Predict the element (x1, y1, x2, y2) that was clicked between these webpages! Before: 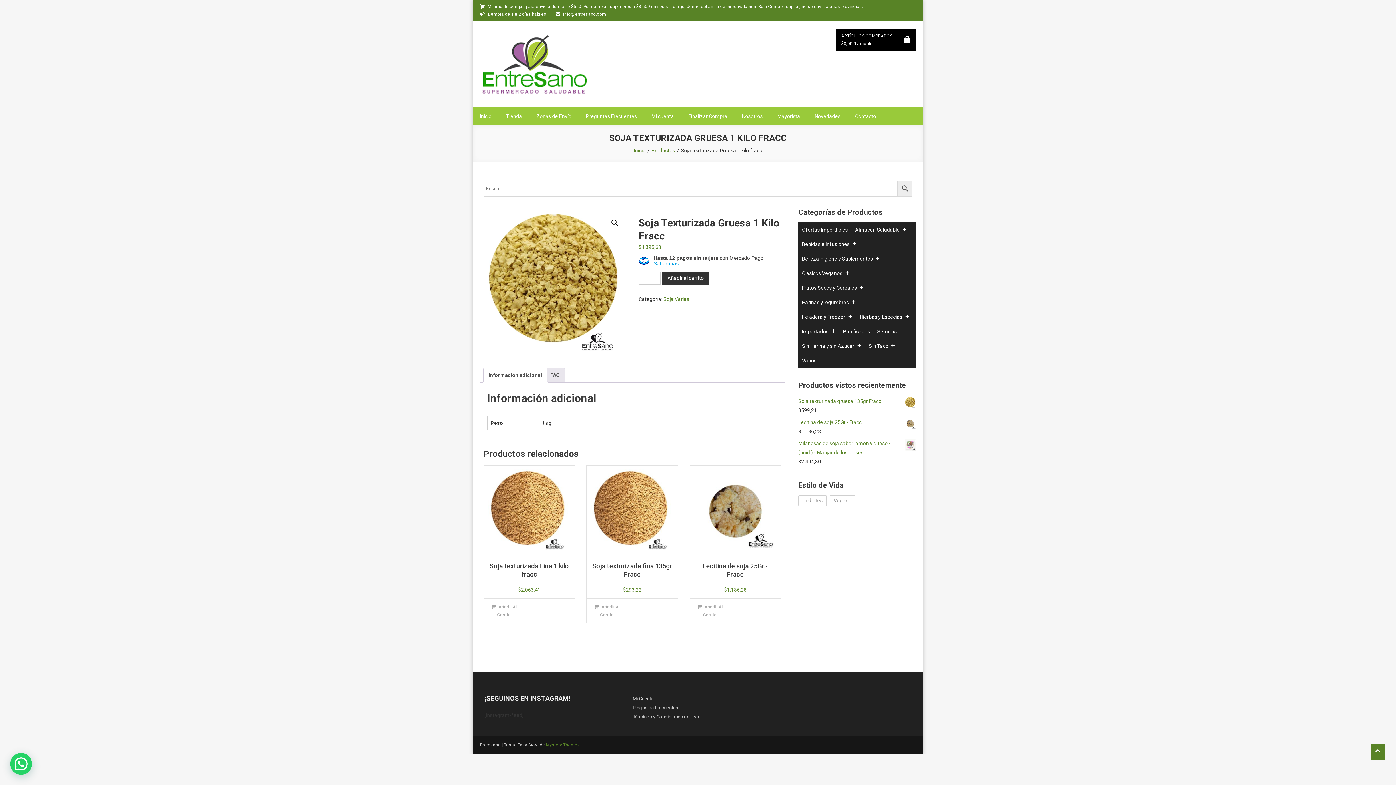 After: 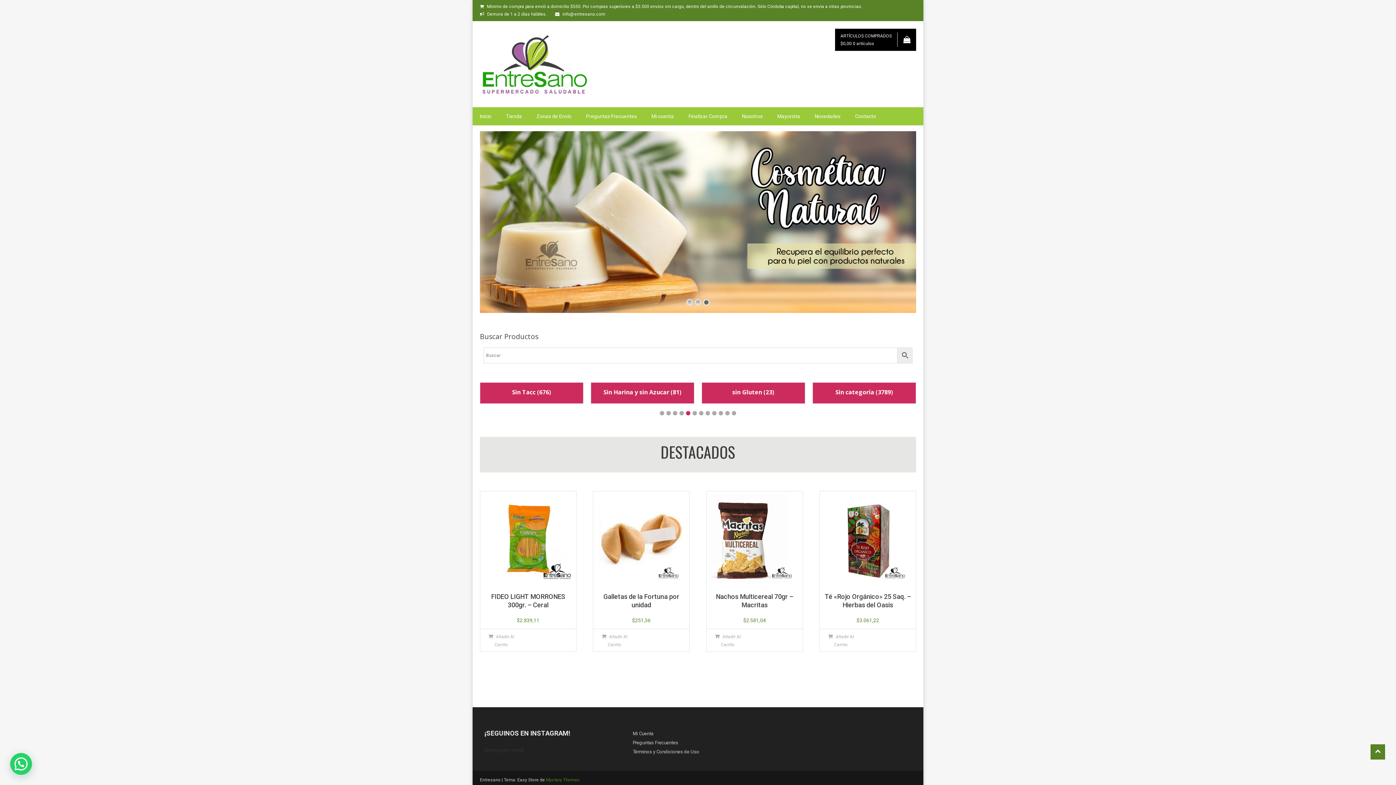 Action: bbox: (480, 60, 589, 66)